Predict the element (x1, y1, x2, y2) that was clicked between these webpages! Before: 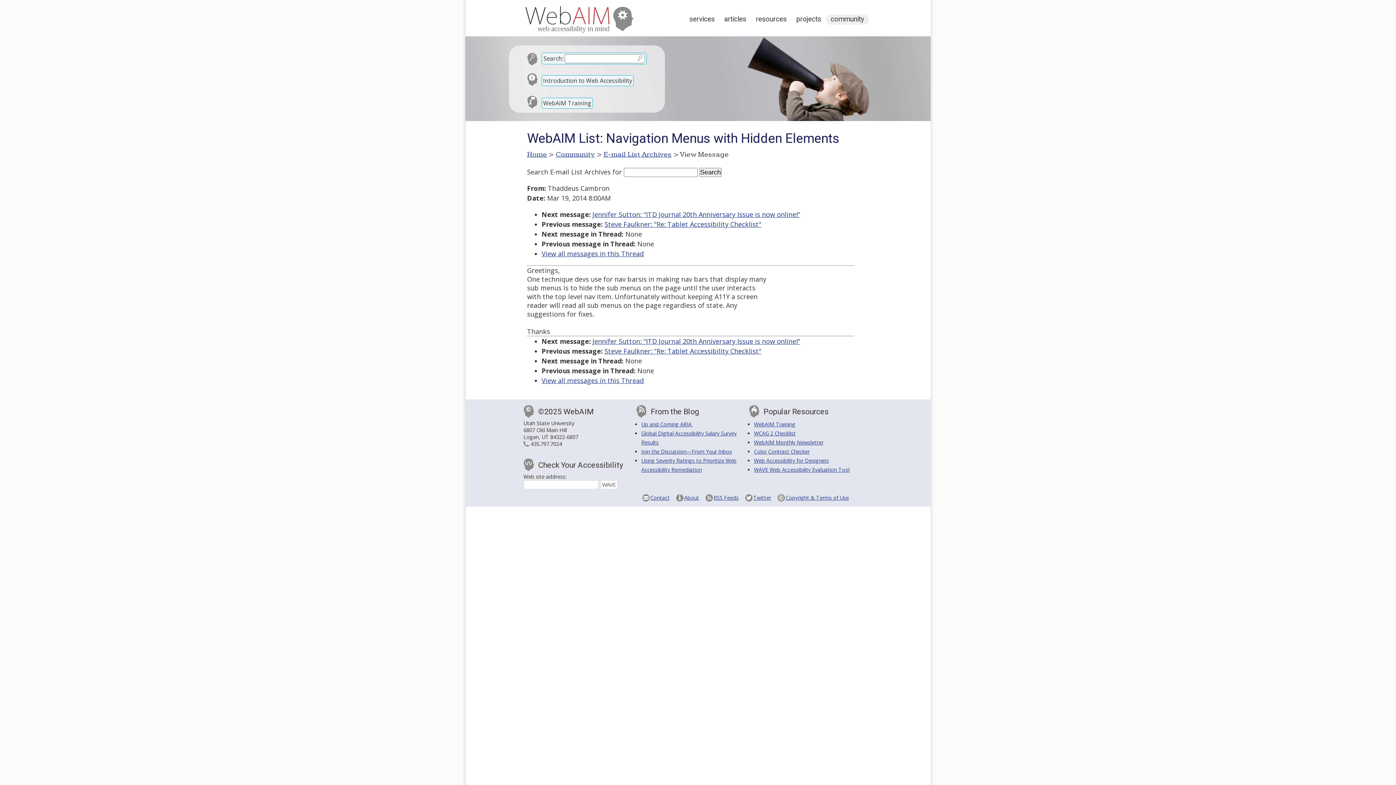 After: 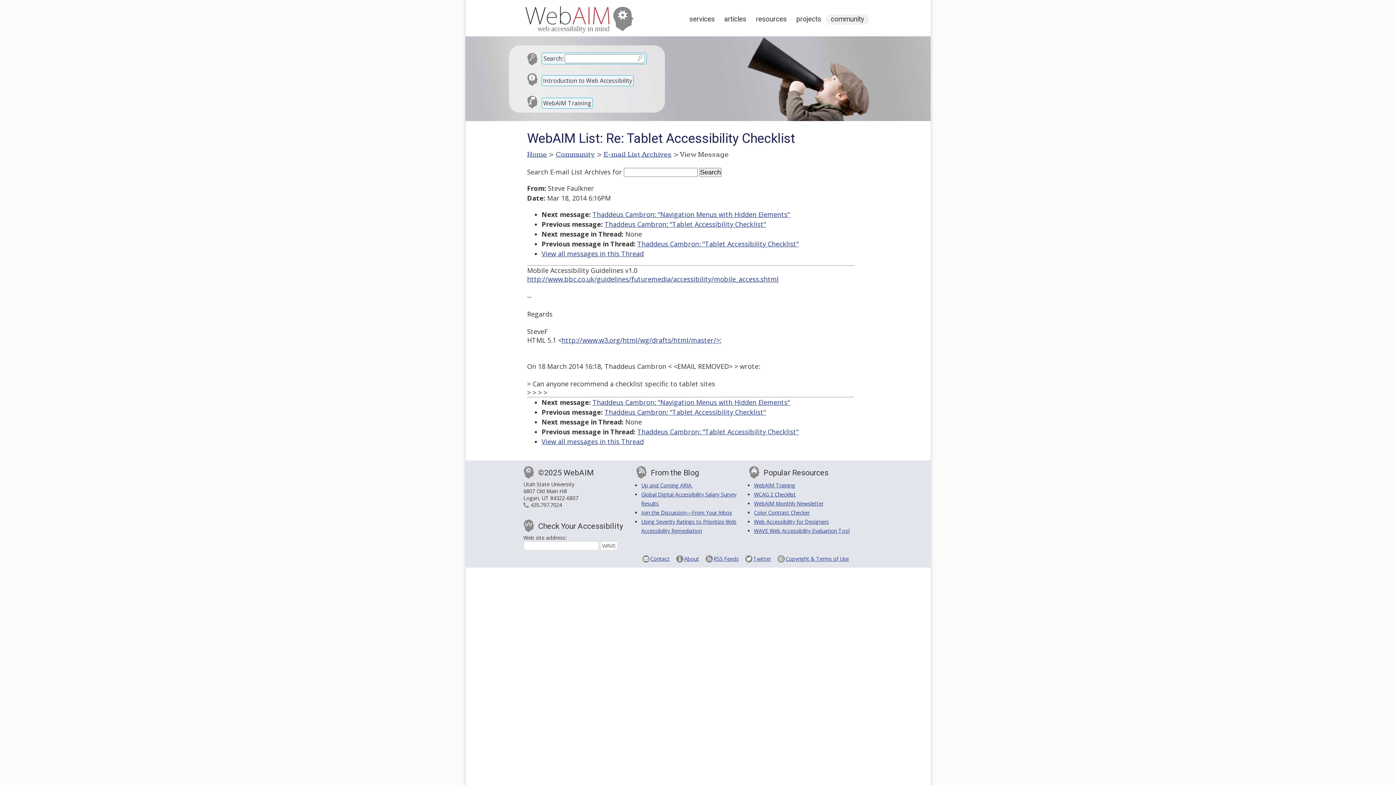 Action: bbox: (604, 220, 761, 228) label: Steve Faulkner: "Re: Tablet Accessibility Checklist"